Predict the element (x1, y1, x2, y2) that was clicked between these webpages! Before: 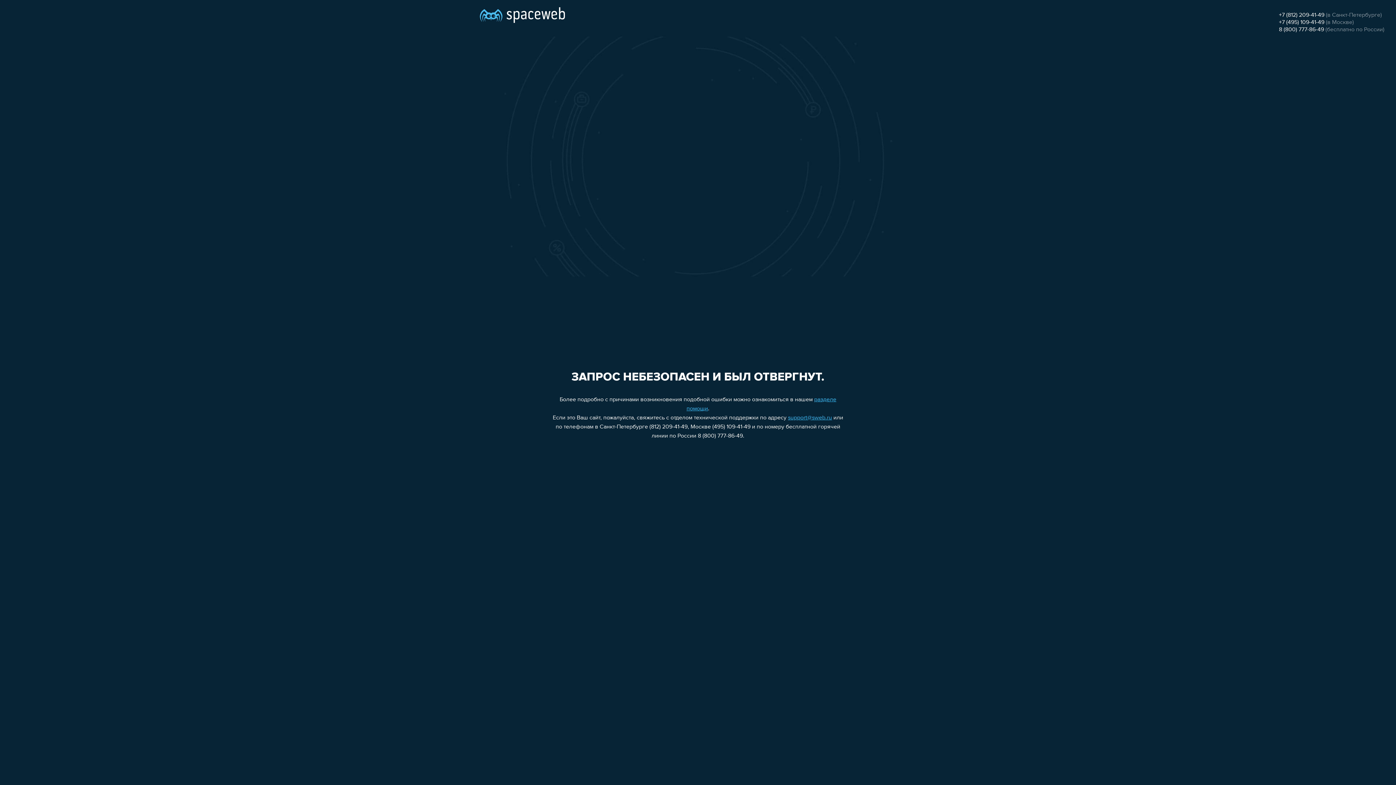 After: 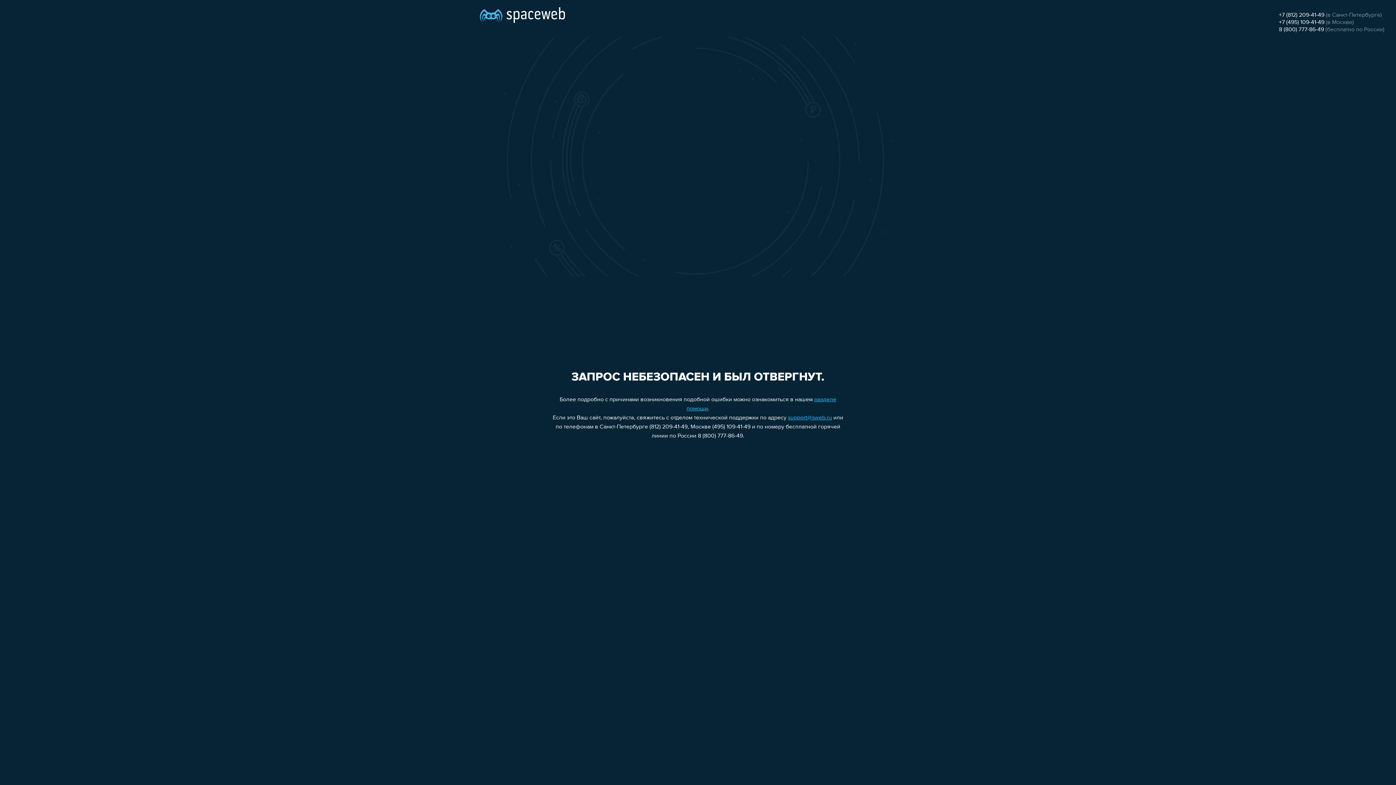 Action: label: +7 (495) 109-41-49 bbox: (1279, 19, 1324, 25)